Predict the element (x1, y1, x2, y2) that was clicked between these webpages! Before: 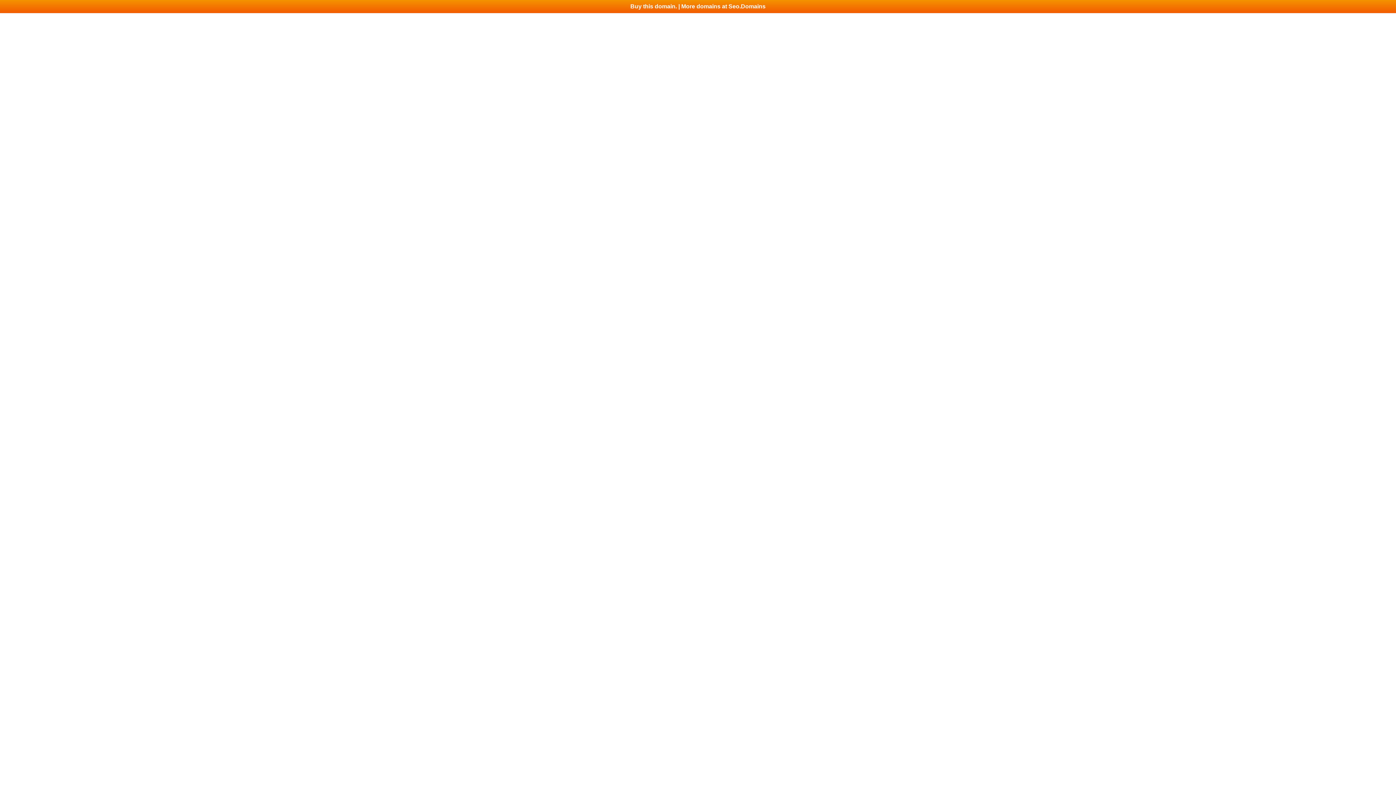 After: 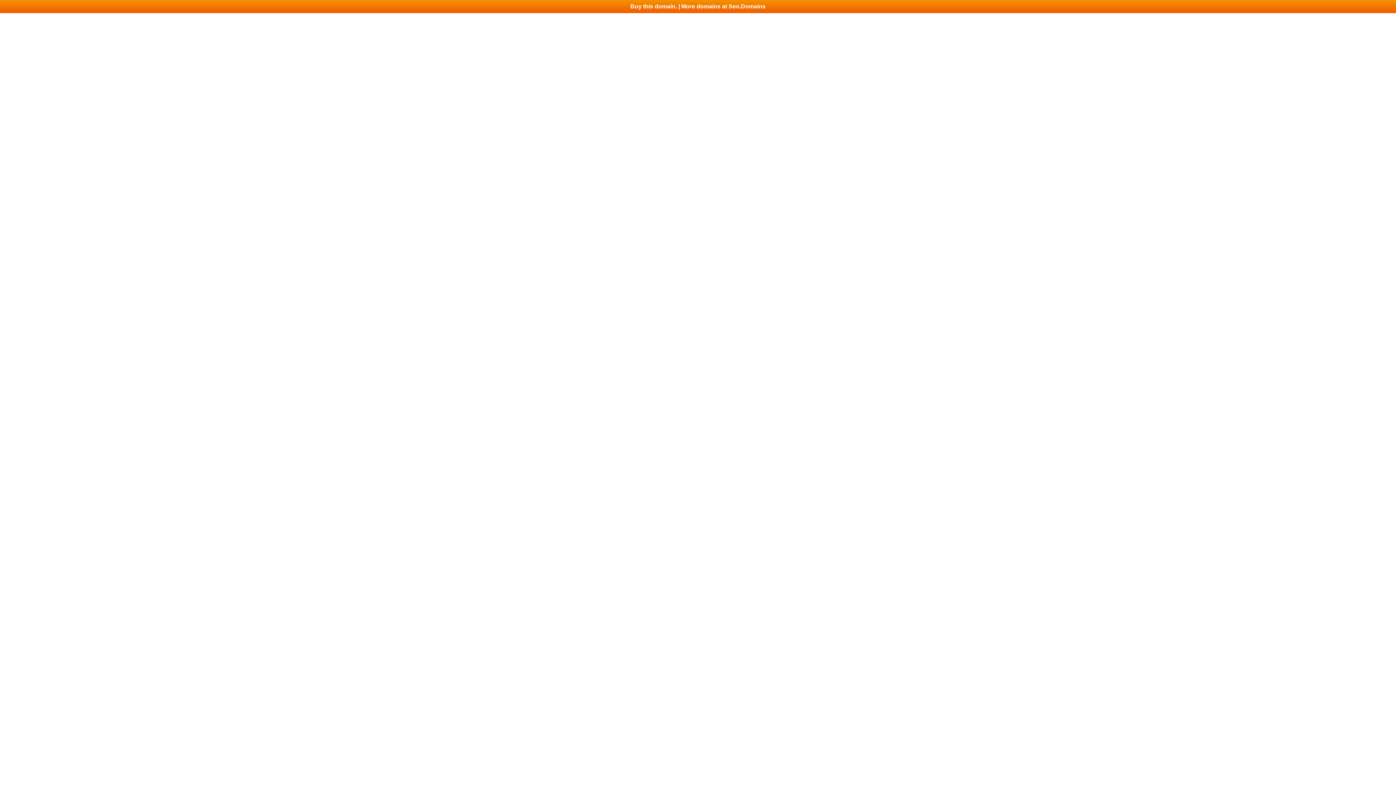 Action: bbox: (0, 0, 1396, 13) label: Buy this domain. | More domains at Seo.Domains